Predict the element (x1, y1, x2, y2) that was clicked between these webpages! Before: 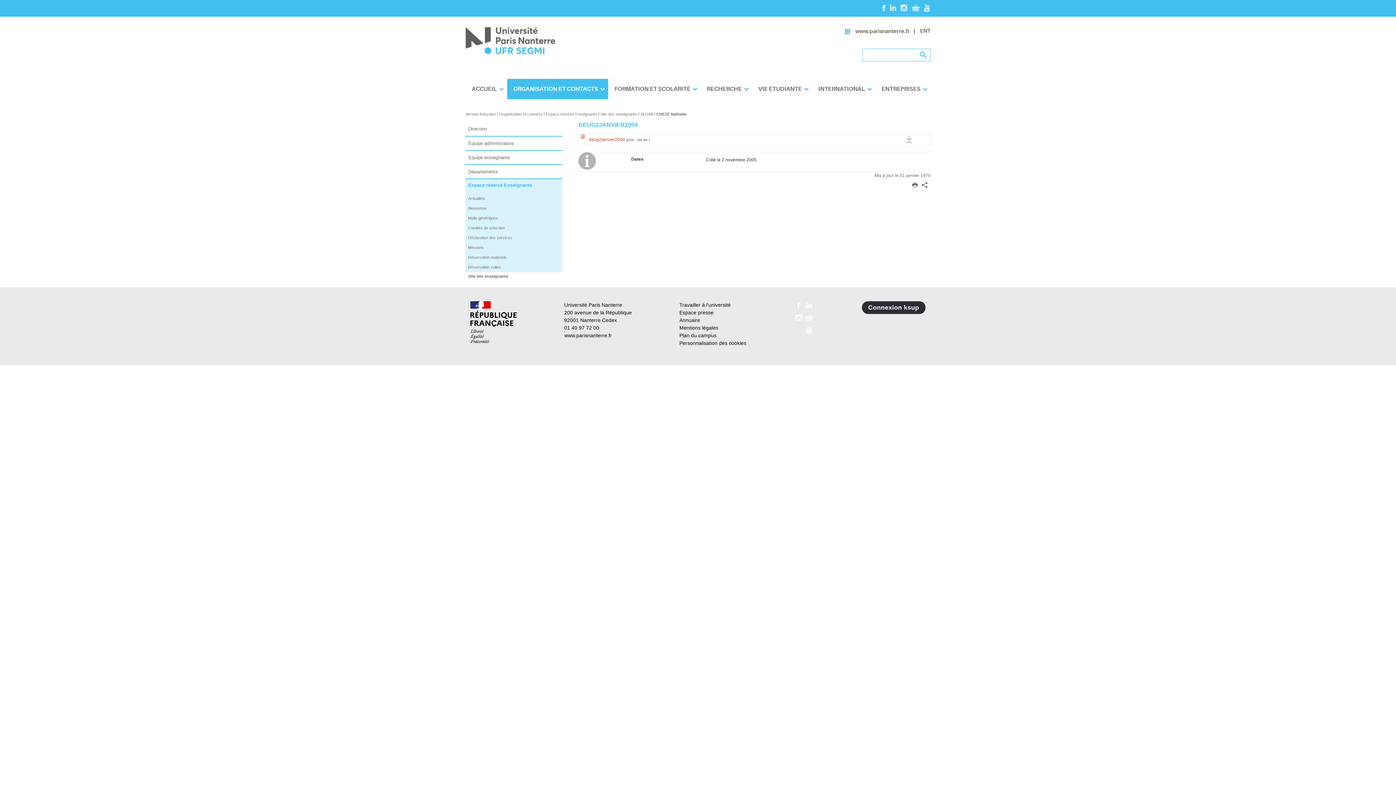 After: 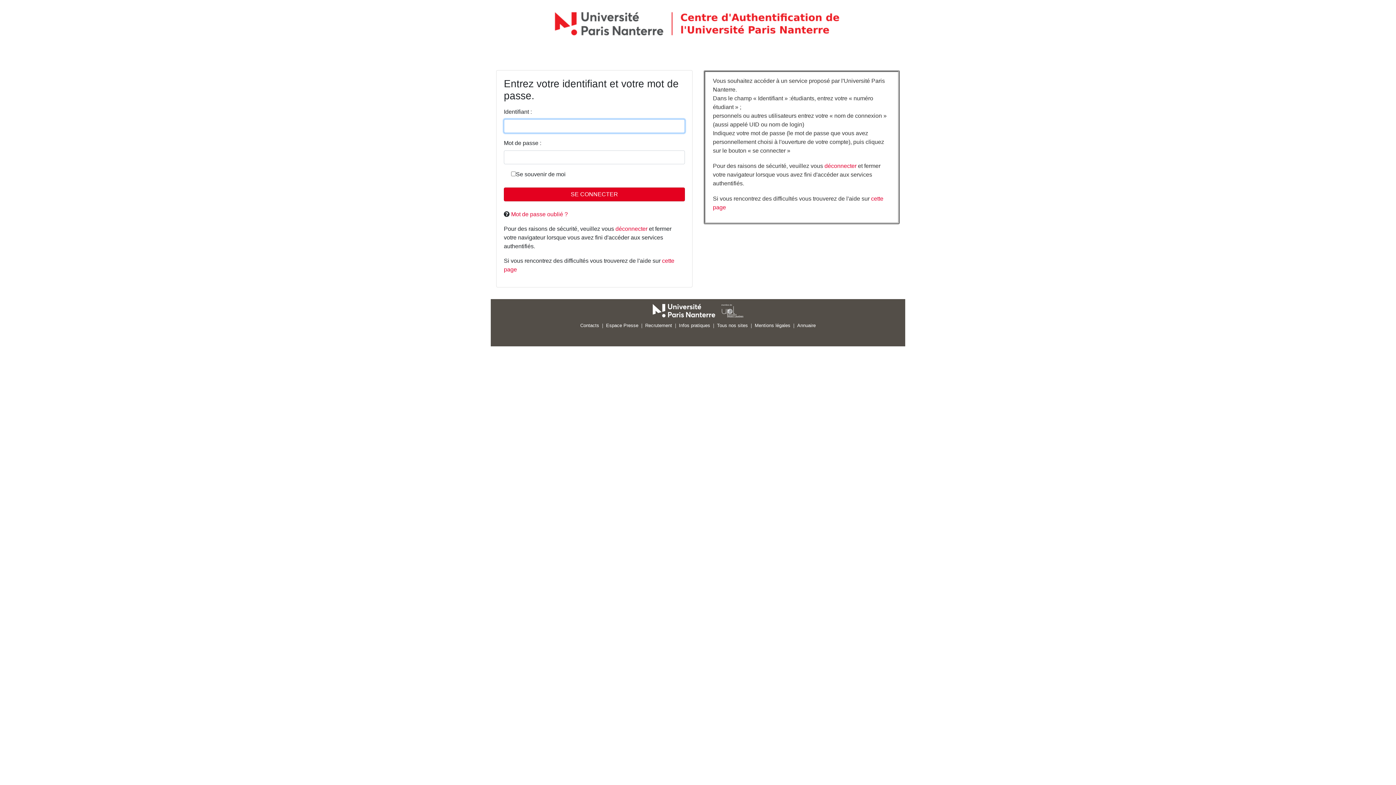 Action: bbox: (862, 301, 925, 314) label: Connexion ksup